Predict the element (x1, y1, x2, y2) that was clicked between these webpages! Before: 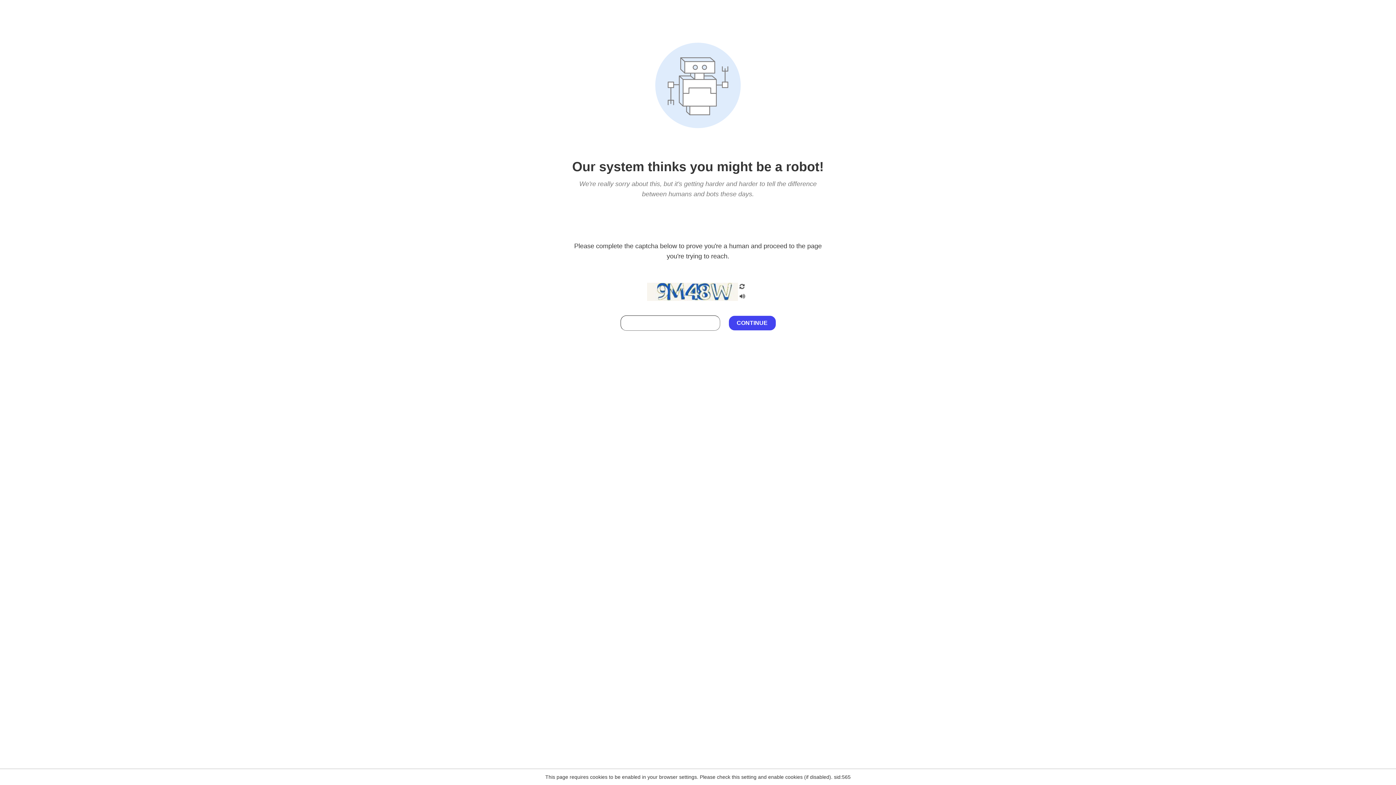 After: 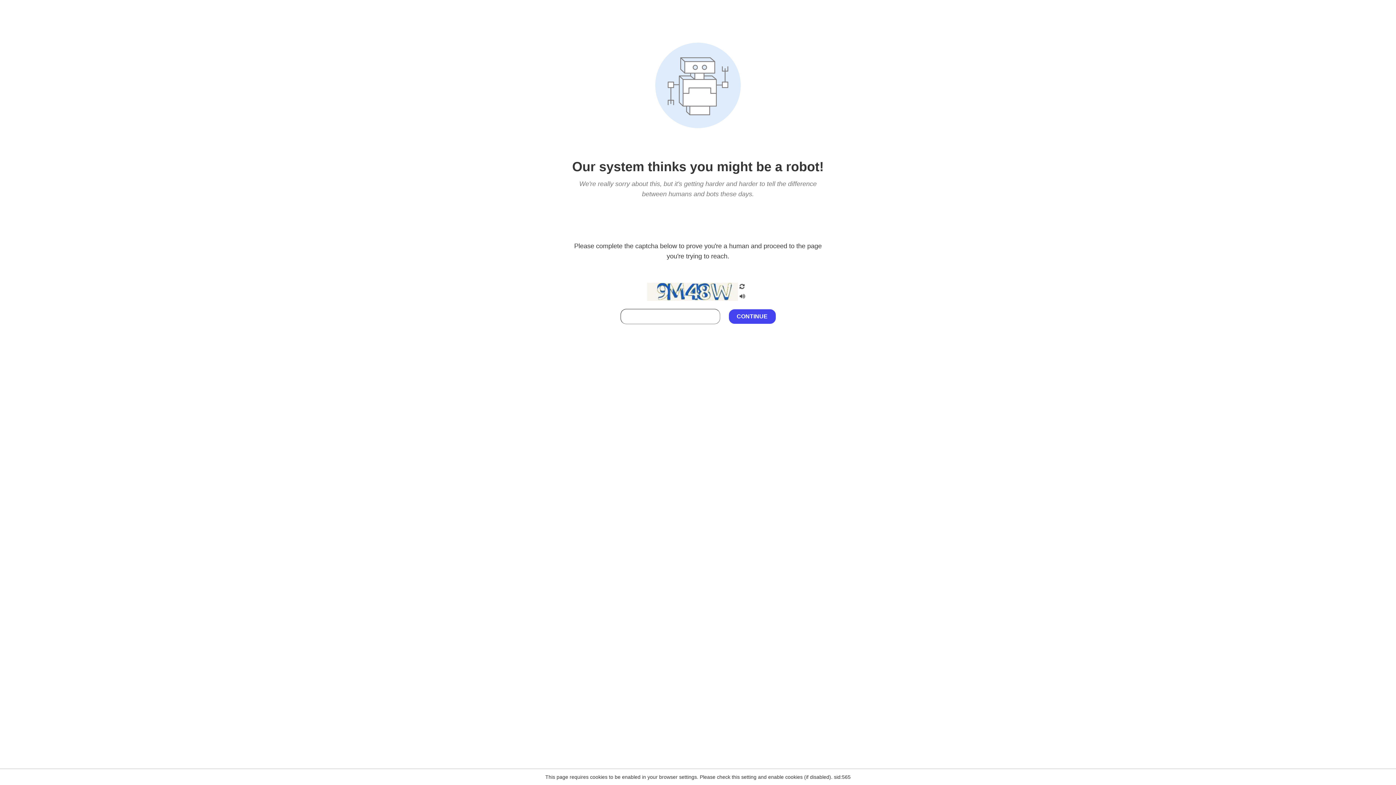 Action: bbox: (738, 212, 746, 219)